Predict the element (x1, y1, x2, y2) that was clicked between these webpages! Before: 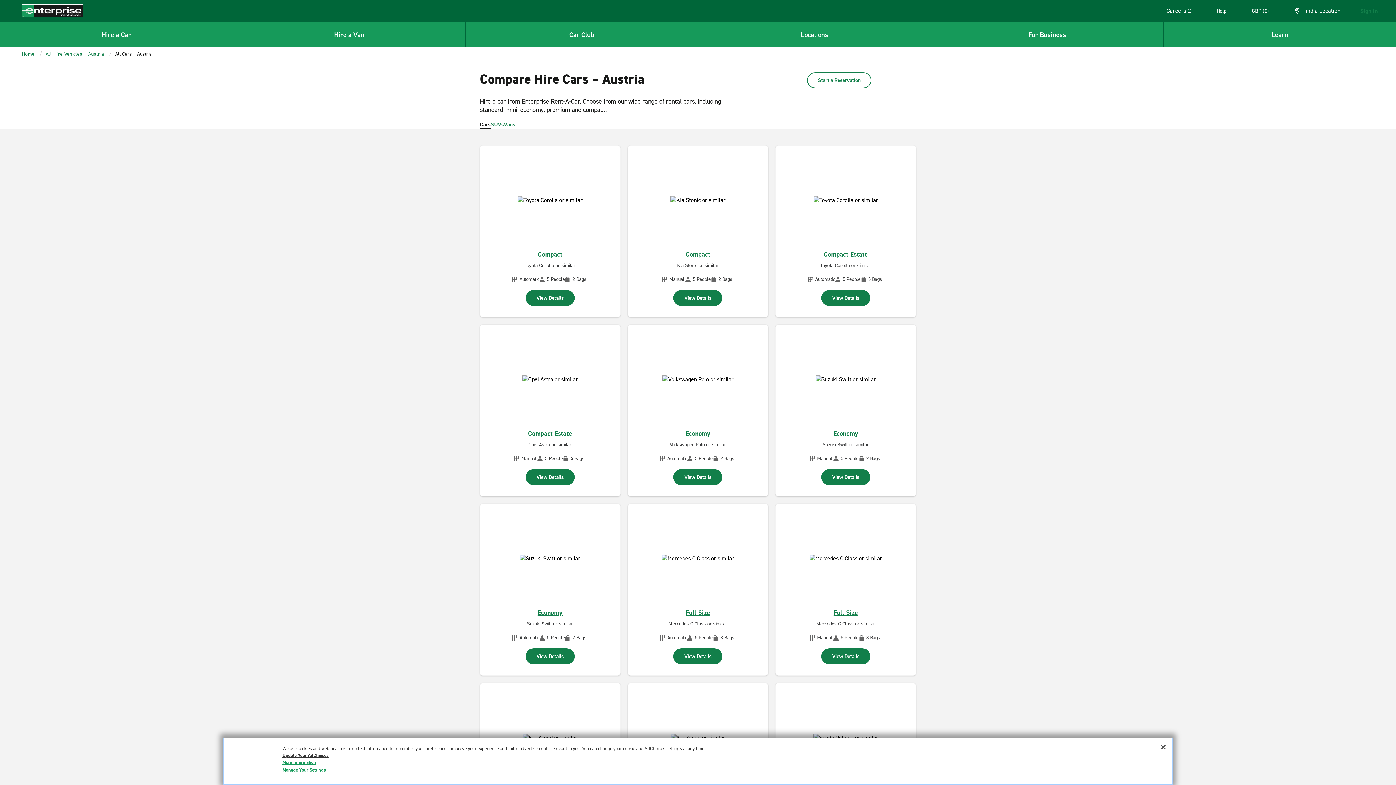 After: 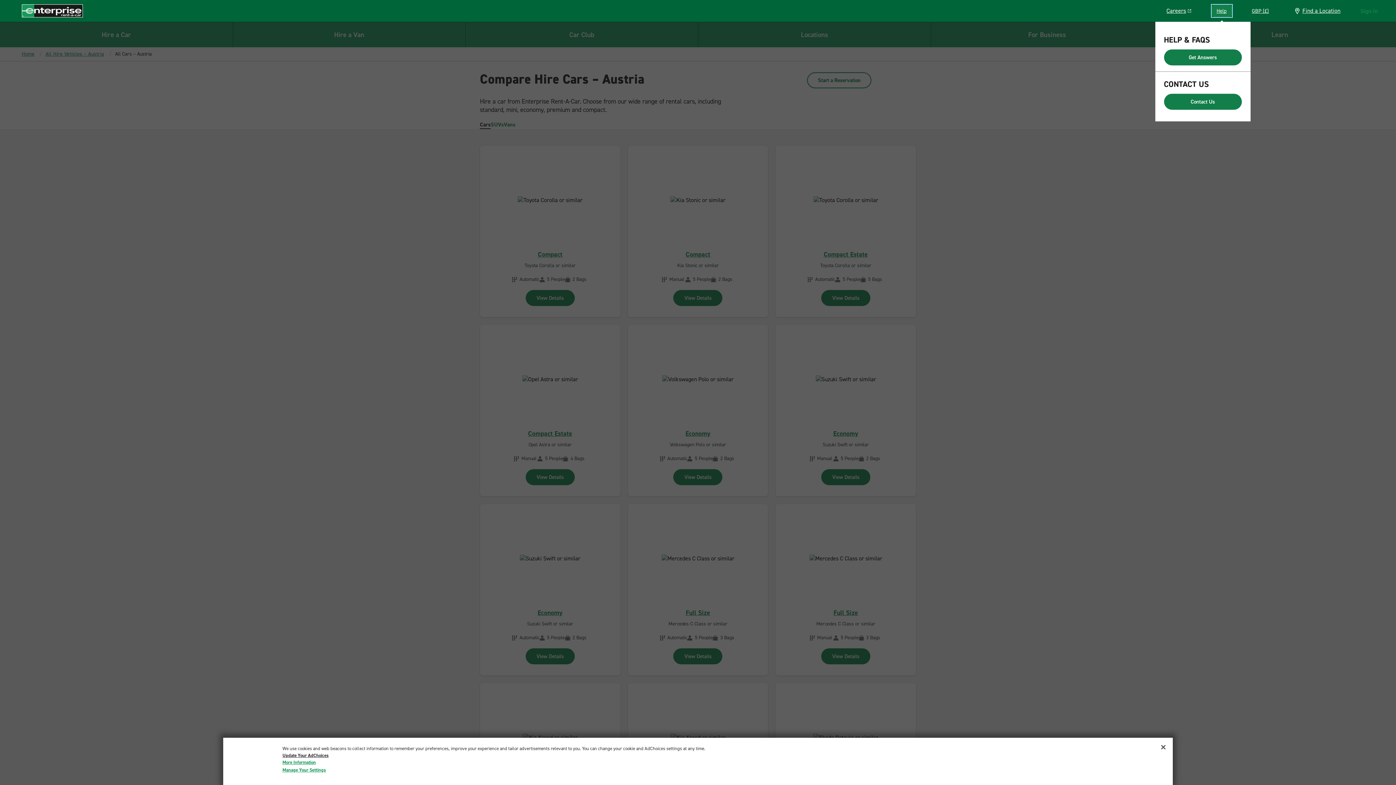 Action: label: Help bbox: (1211, 4, 1232, 17)